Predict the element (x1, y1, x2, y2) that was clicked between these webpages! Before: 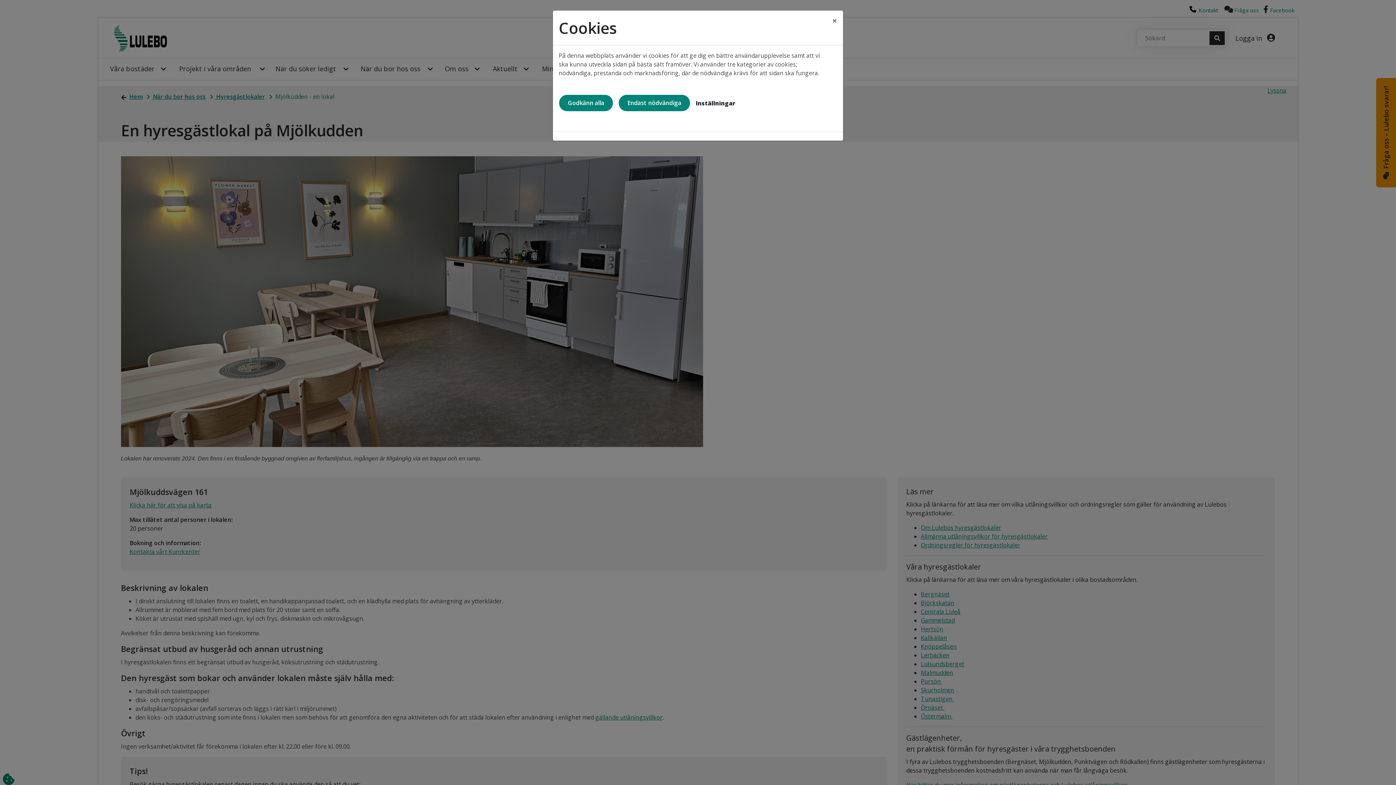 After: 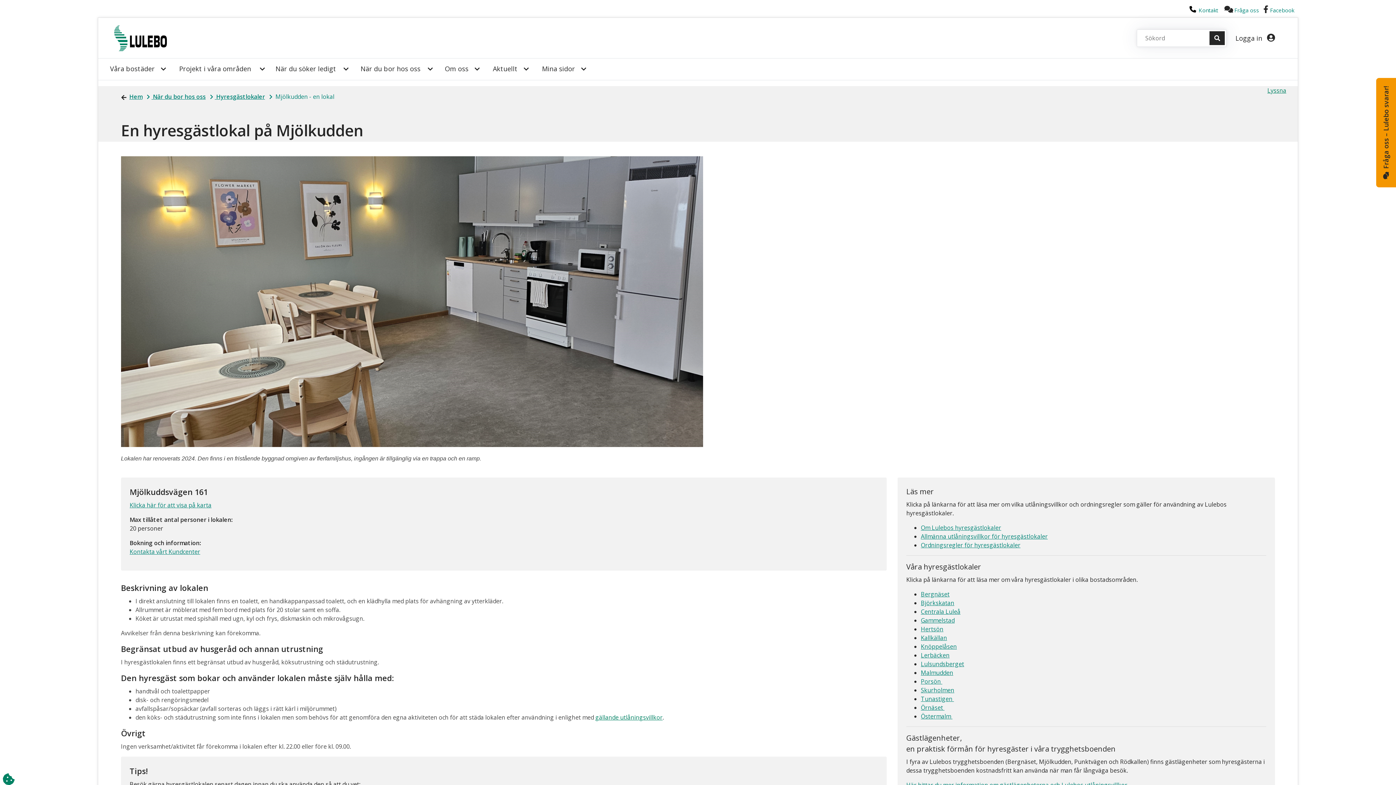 Action: bbox: (559, 94, 613, 111) label: Godkänn alla